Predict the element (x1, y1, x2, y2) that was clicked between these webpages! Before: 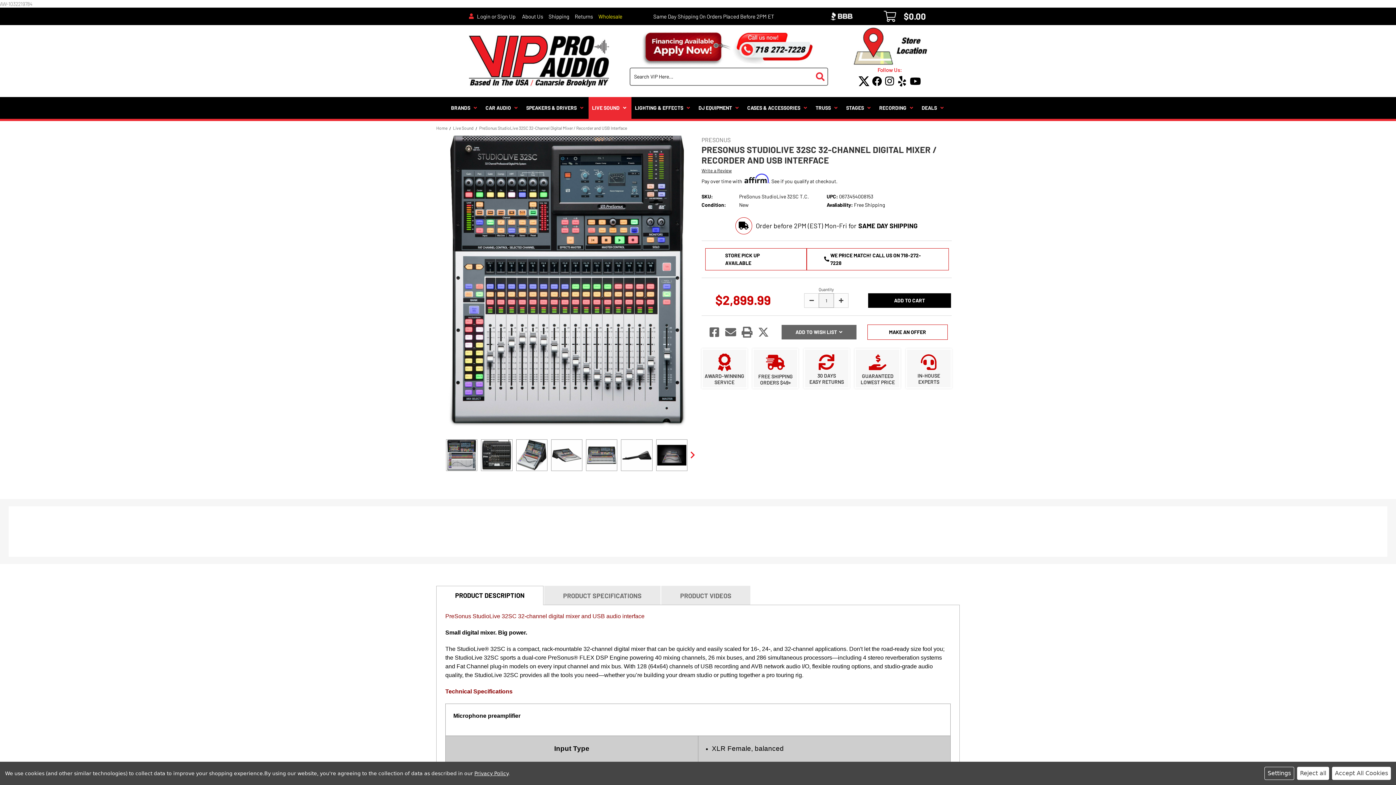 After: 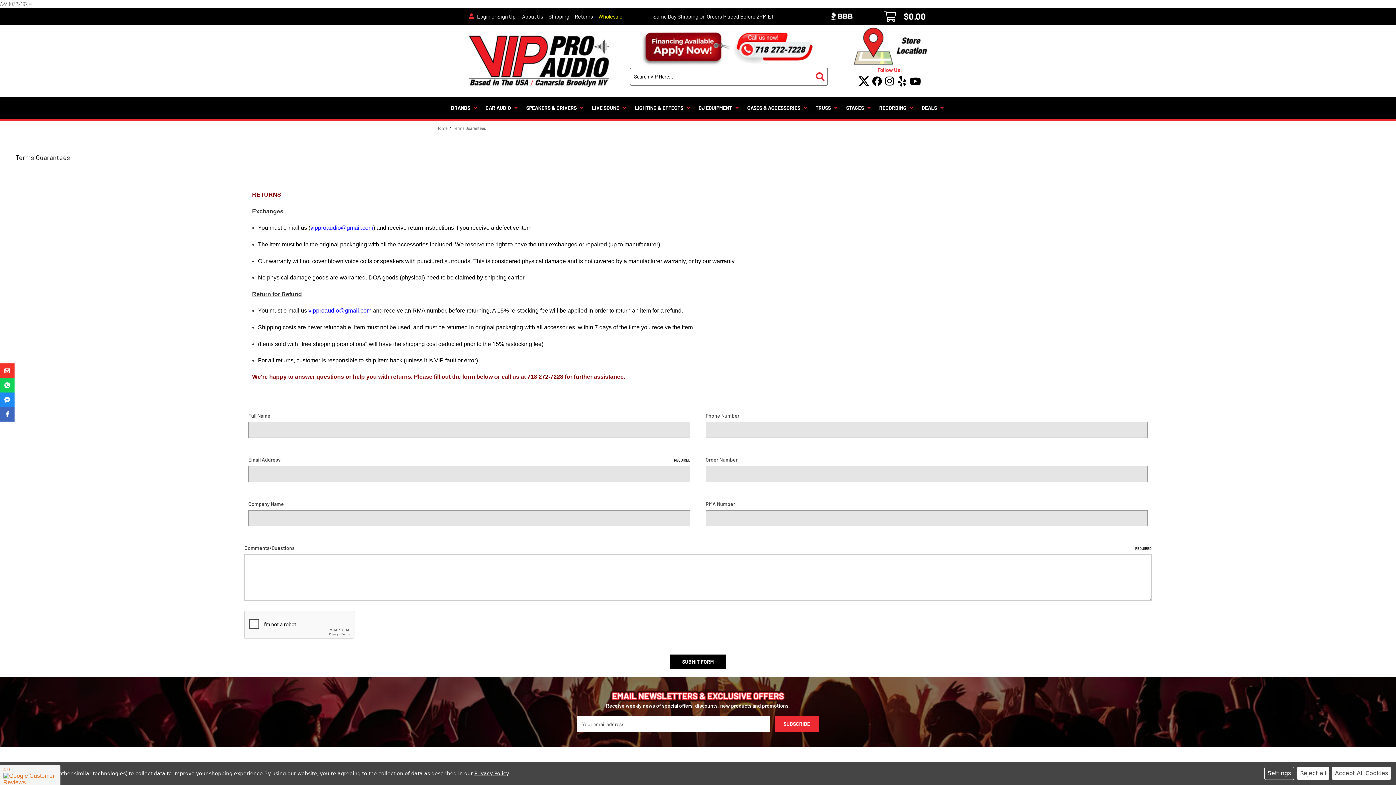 Action: bbox: (574, 8, 593, 24) label: Returns